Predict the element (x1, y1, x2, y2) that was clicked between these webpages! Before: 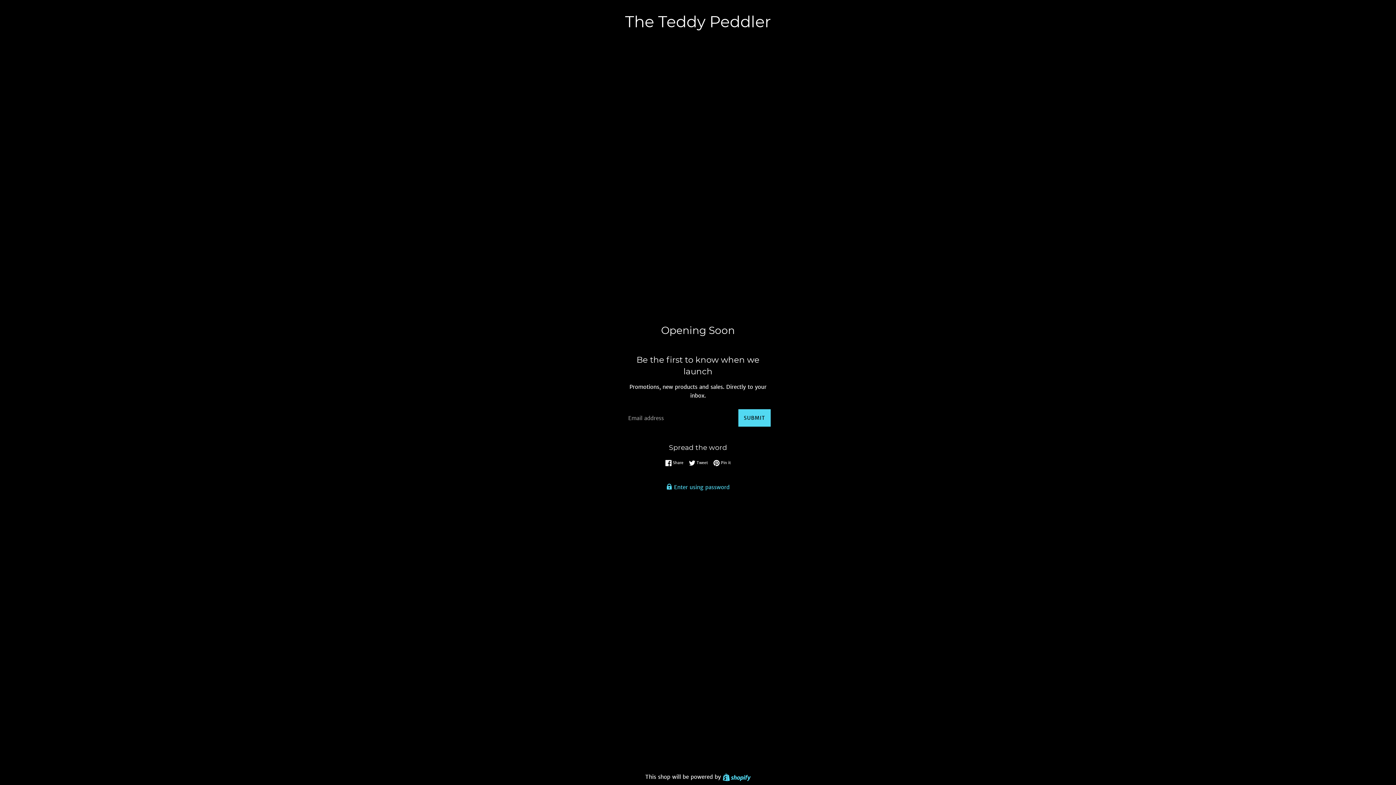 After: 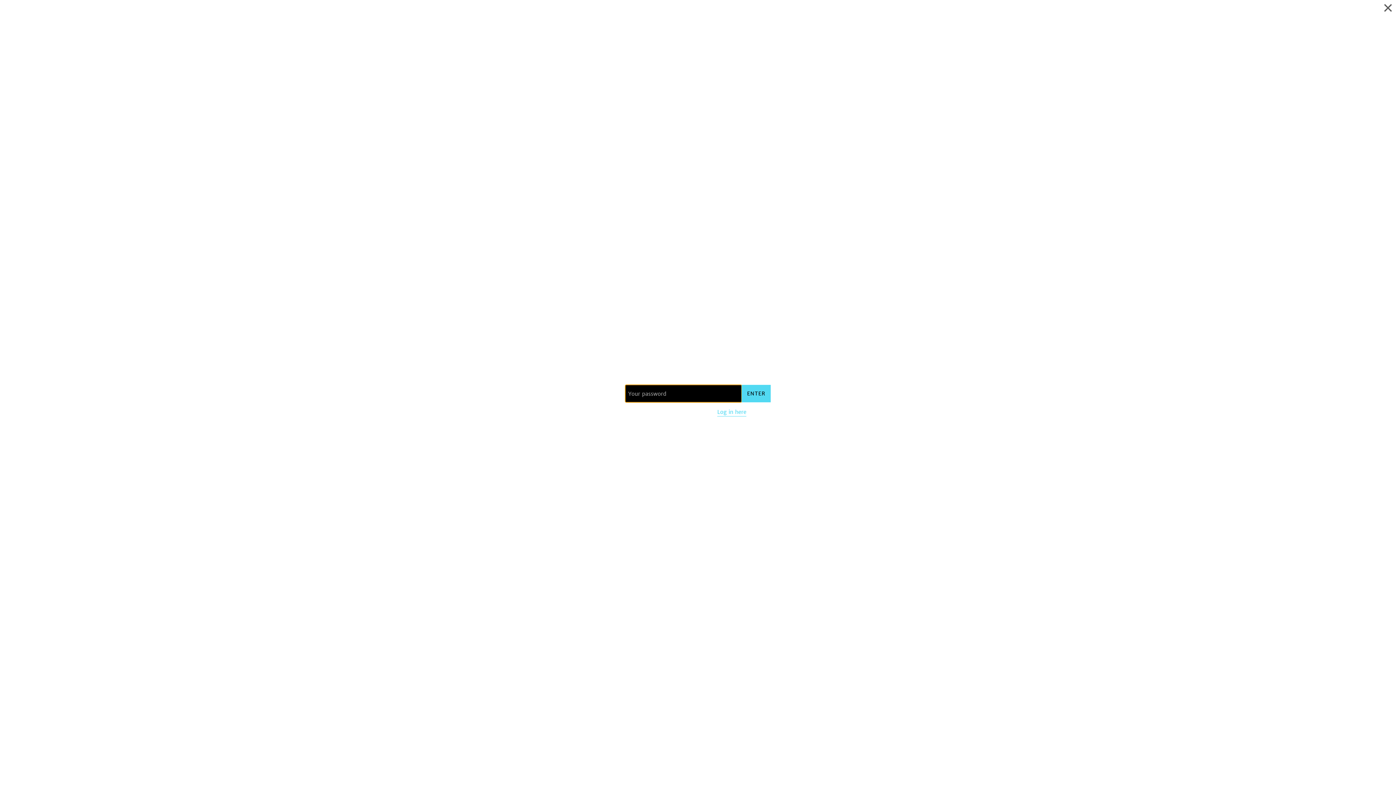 Action: bbox: (625, 483, 770, 492) label:  Enter using password